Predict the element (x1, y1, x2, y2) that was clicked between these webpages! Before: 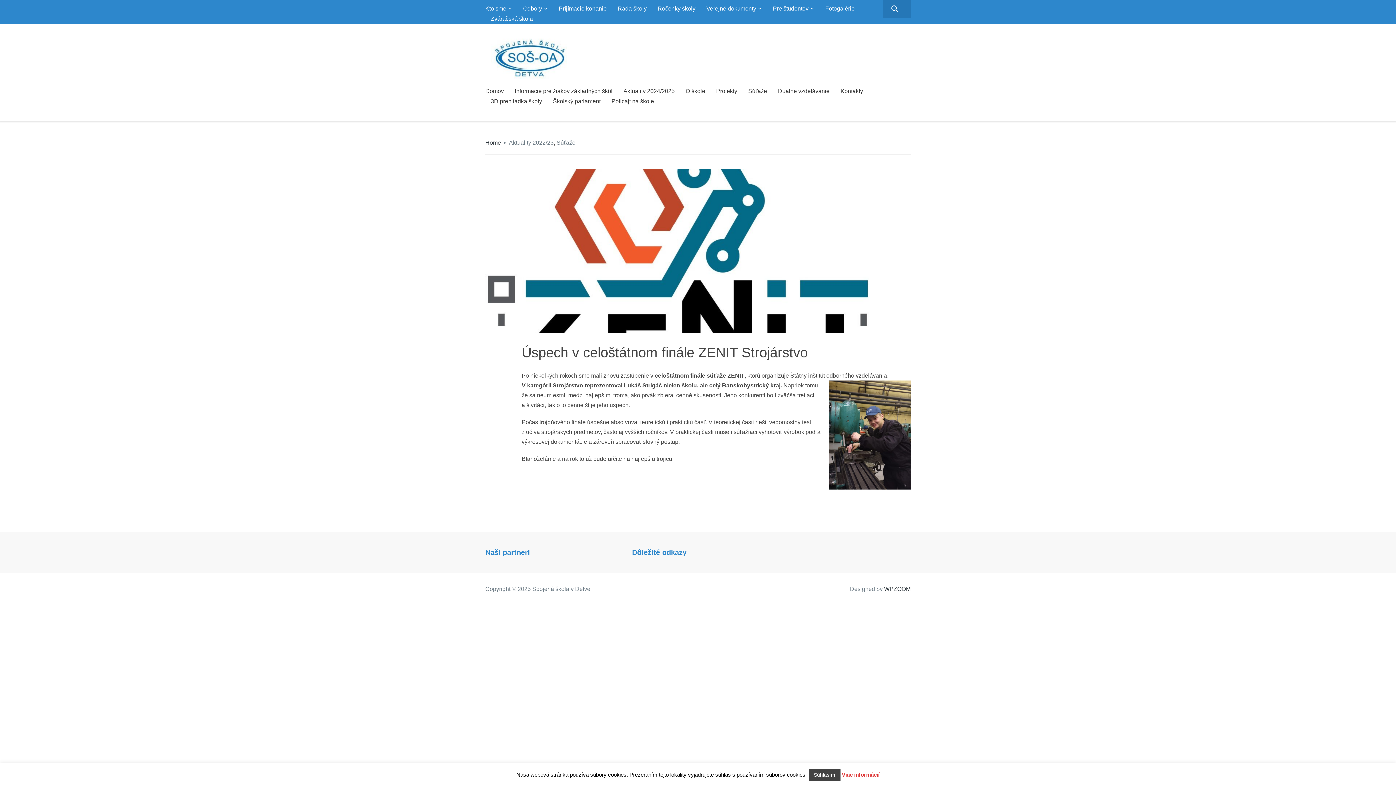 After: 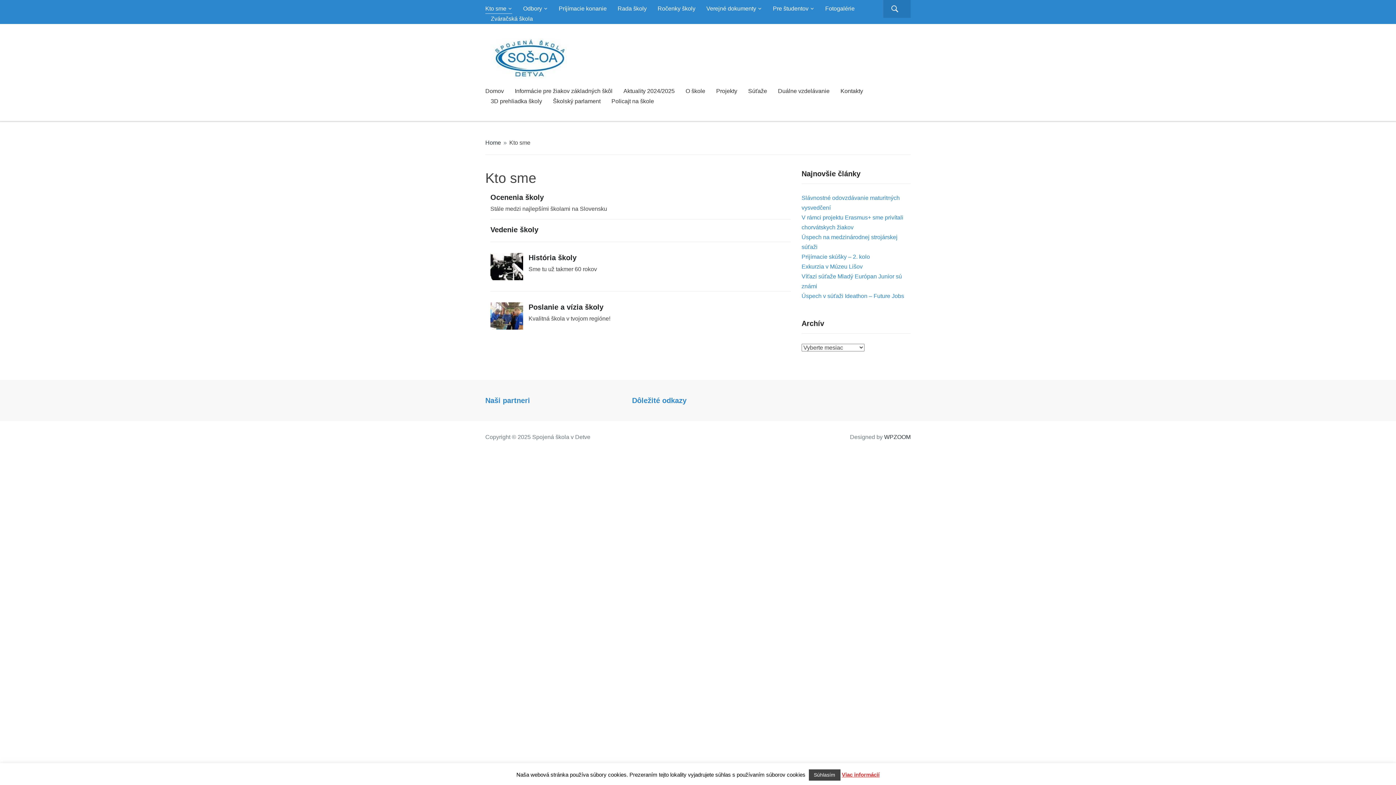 Action: bbox: (485, 3, 512, 13) label: Kto sme